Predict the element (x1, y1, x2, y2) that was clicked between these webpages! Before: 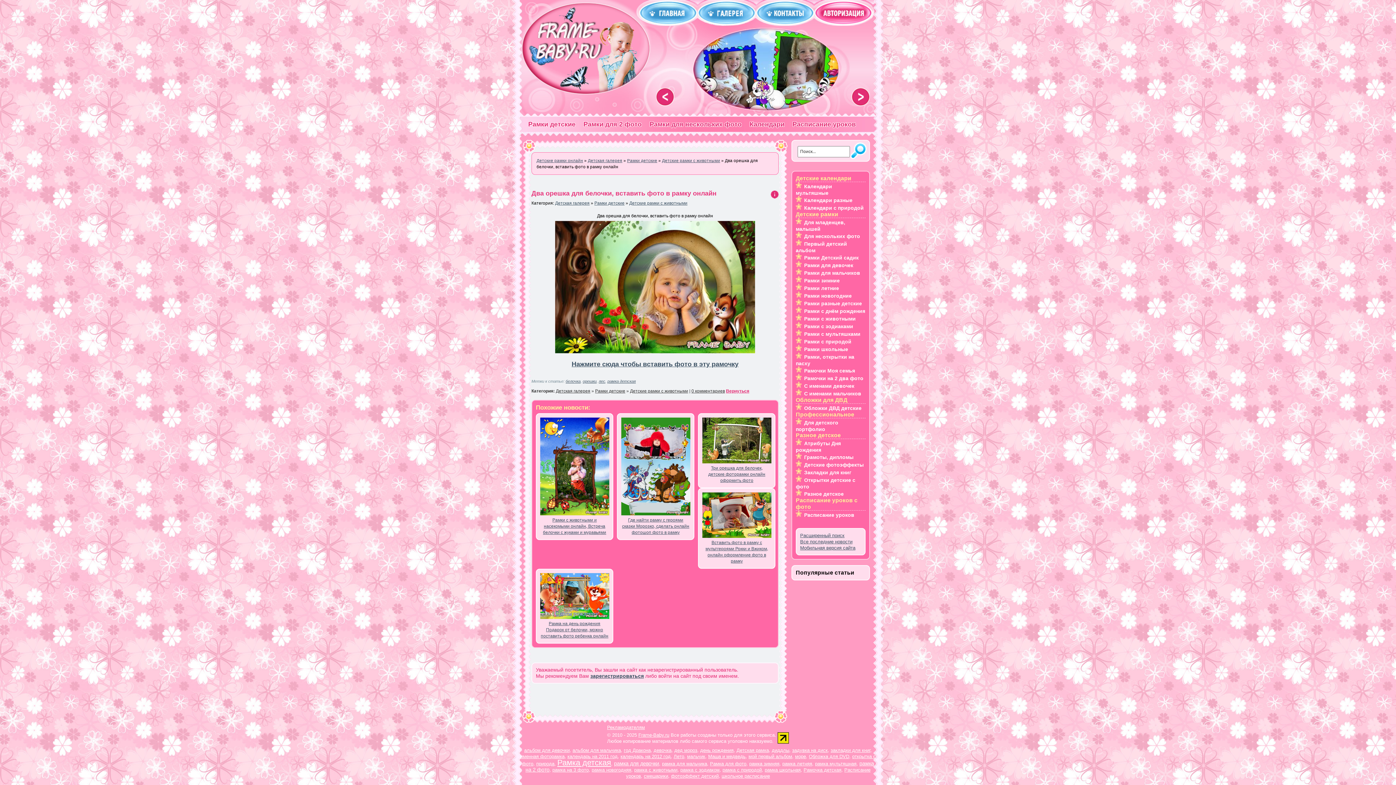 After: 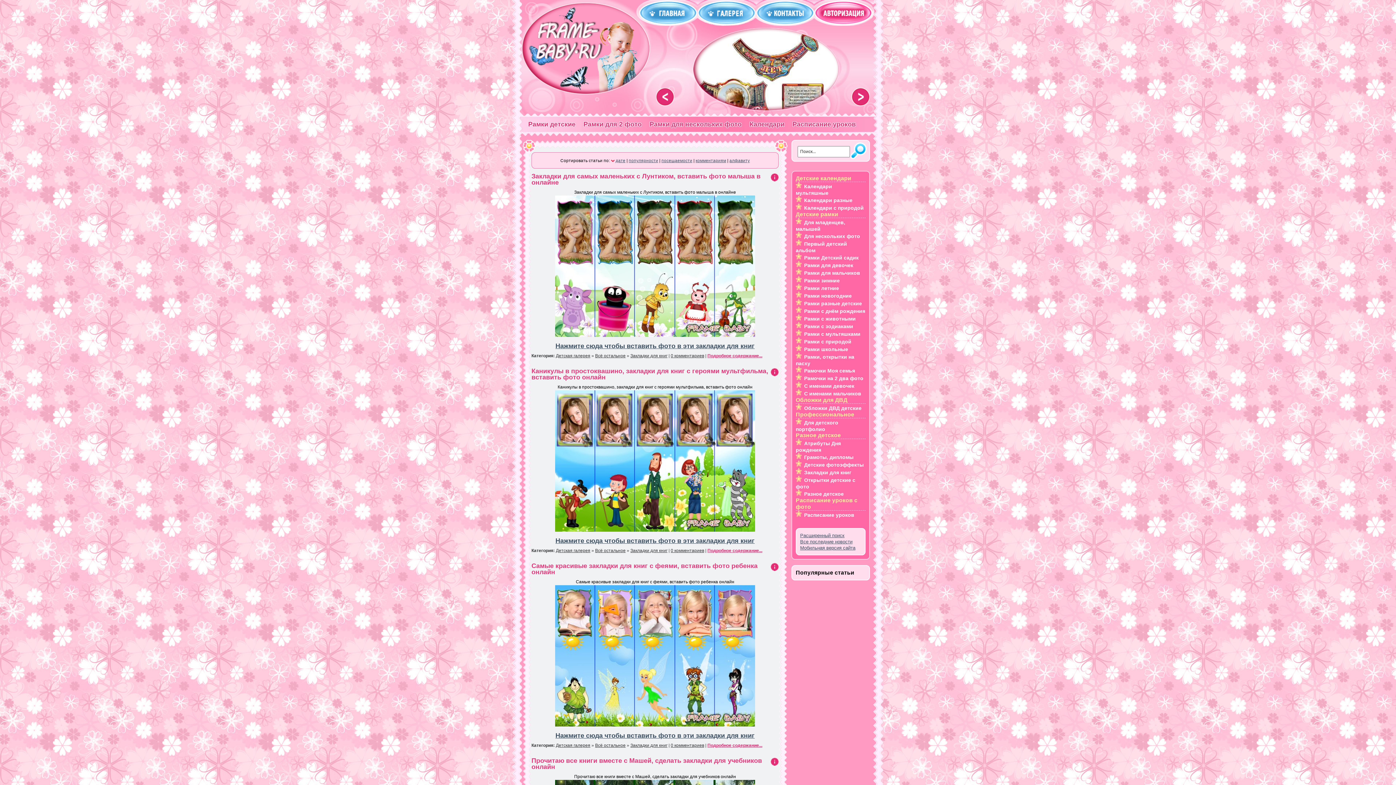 Action: label: закладки для книг bbox: (830, 748, 870, 753)